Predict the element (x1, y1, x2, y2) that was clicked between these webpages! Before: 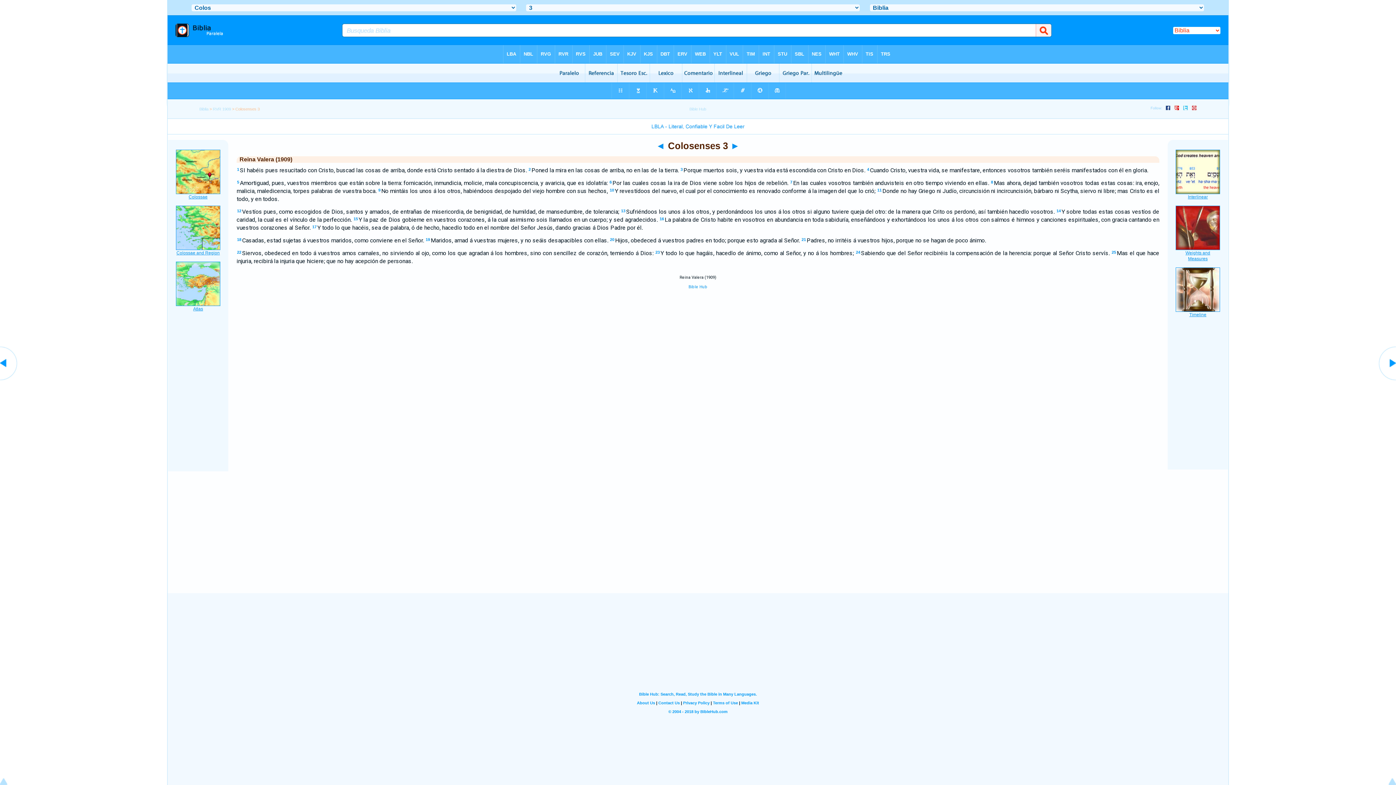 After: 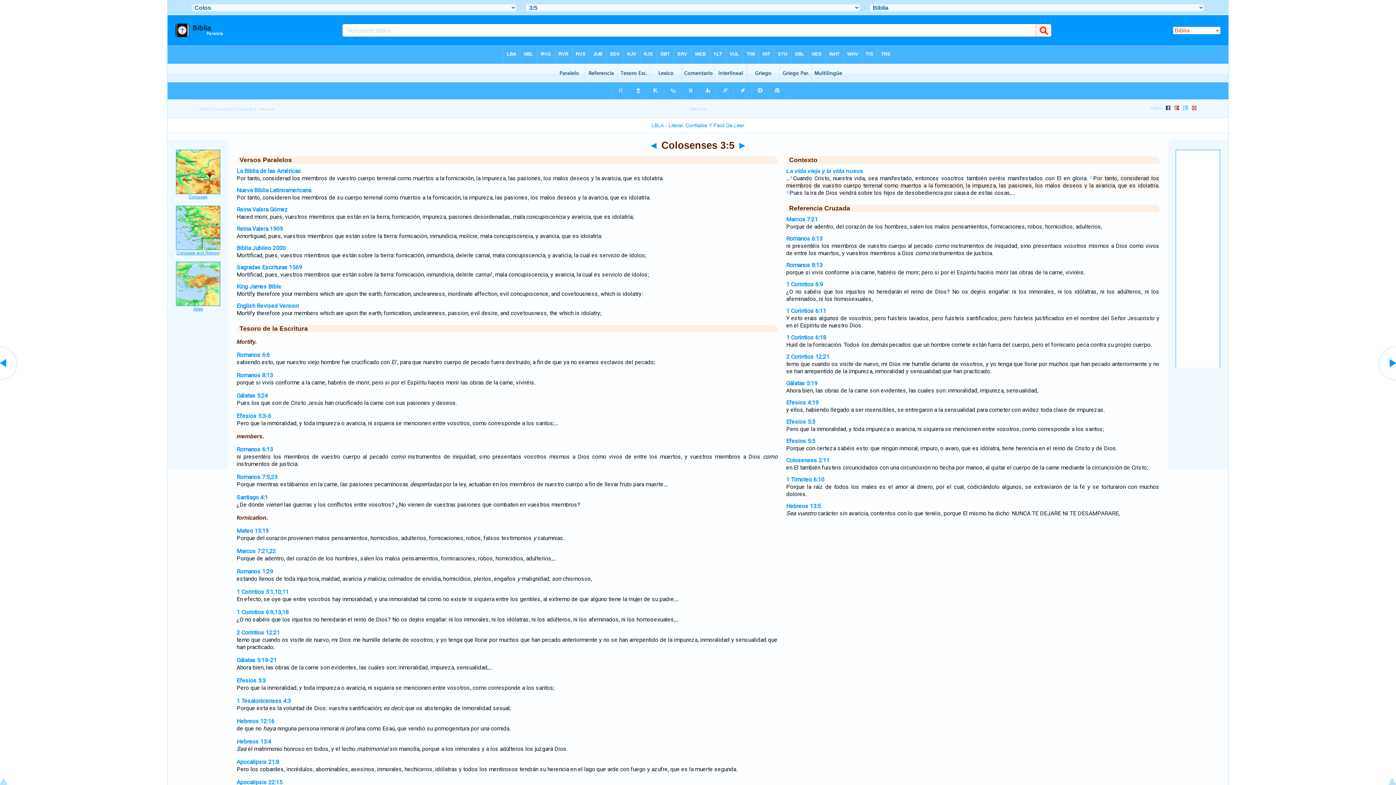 Action: bbox: (237, 180, 239, 184) label: 5